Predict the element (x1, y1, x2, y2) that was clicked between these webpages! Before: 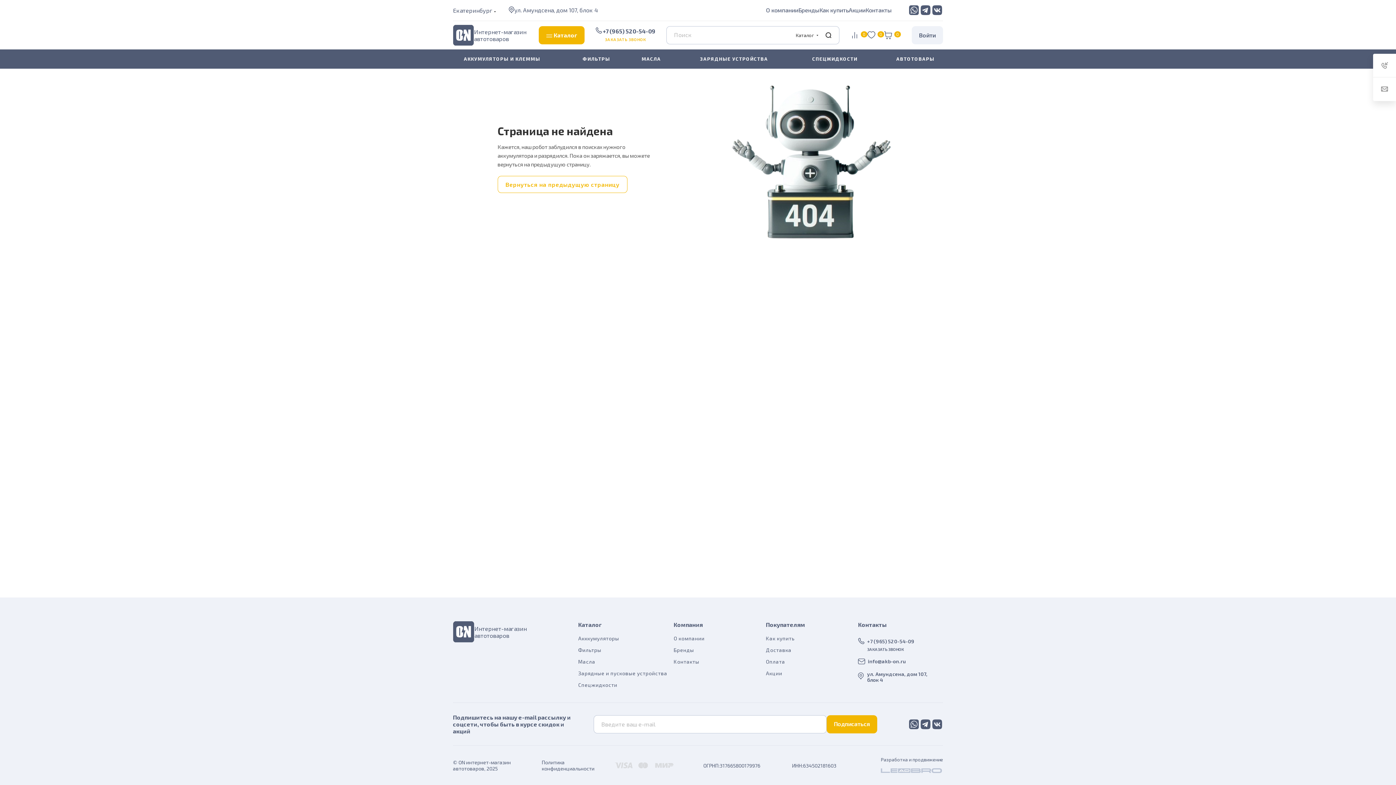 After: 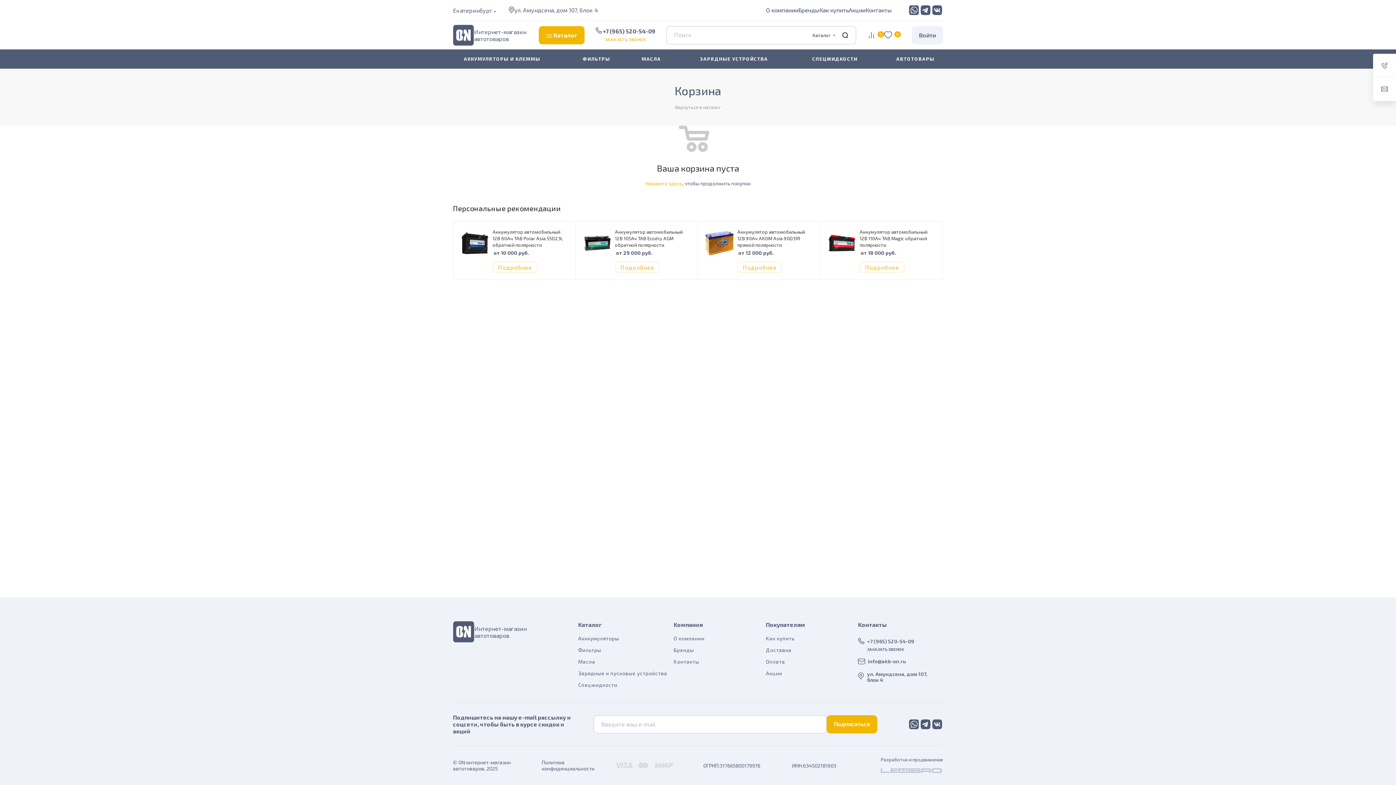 Action: label: 0 bbox: (884, 30, 901, 40)